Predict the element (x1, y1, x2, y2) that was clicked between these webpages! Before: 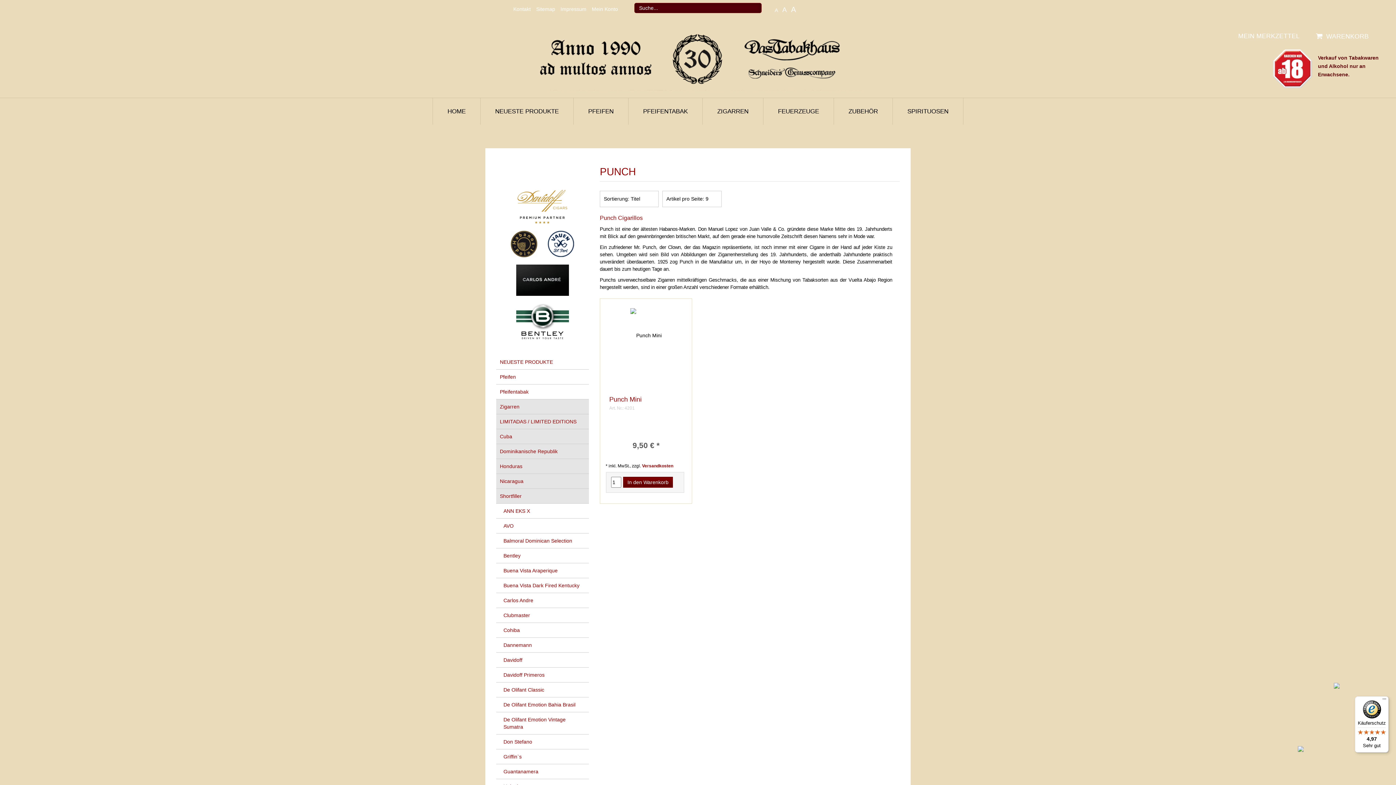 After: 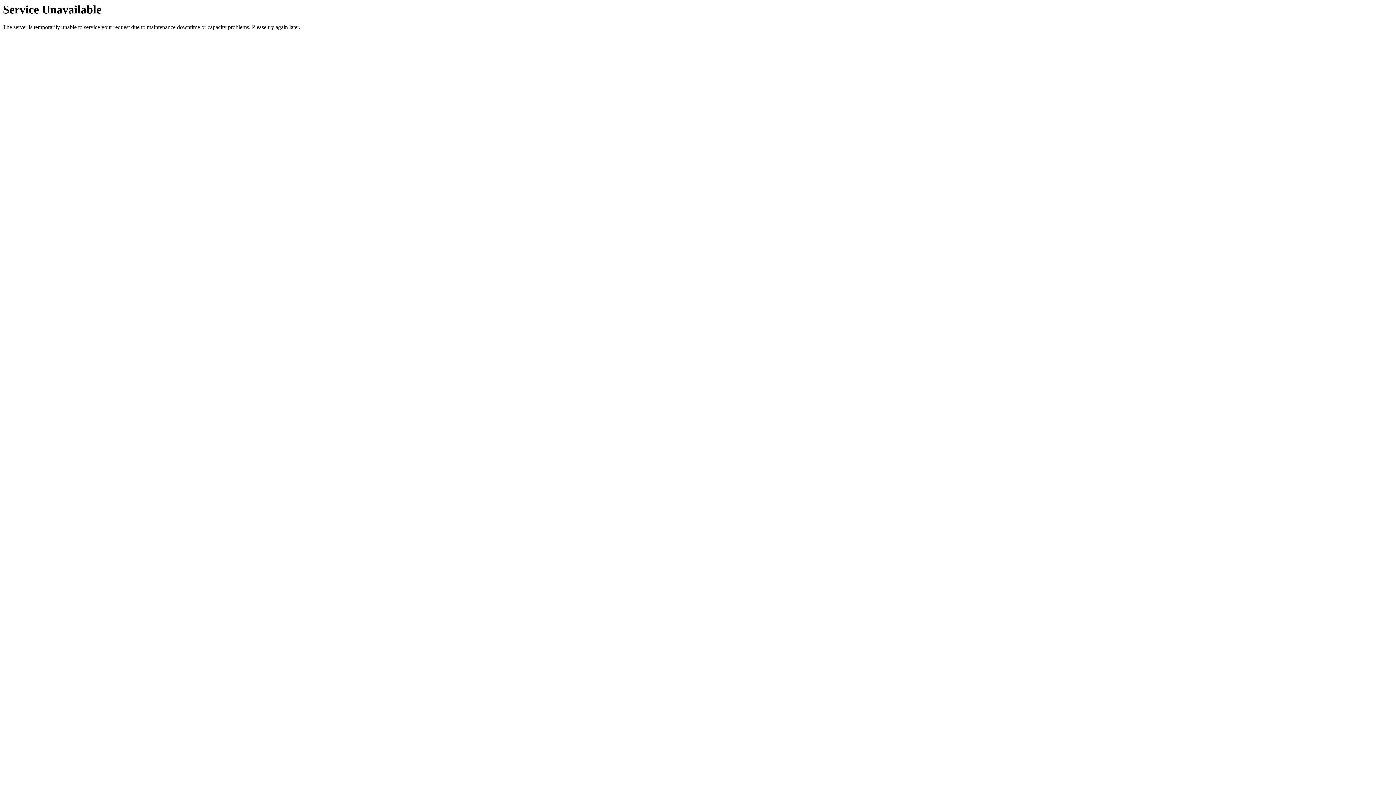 Action: bbox: (548, 230, 574, 257)